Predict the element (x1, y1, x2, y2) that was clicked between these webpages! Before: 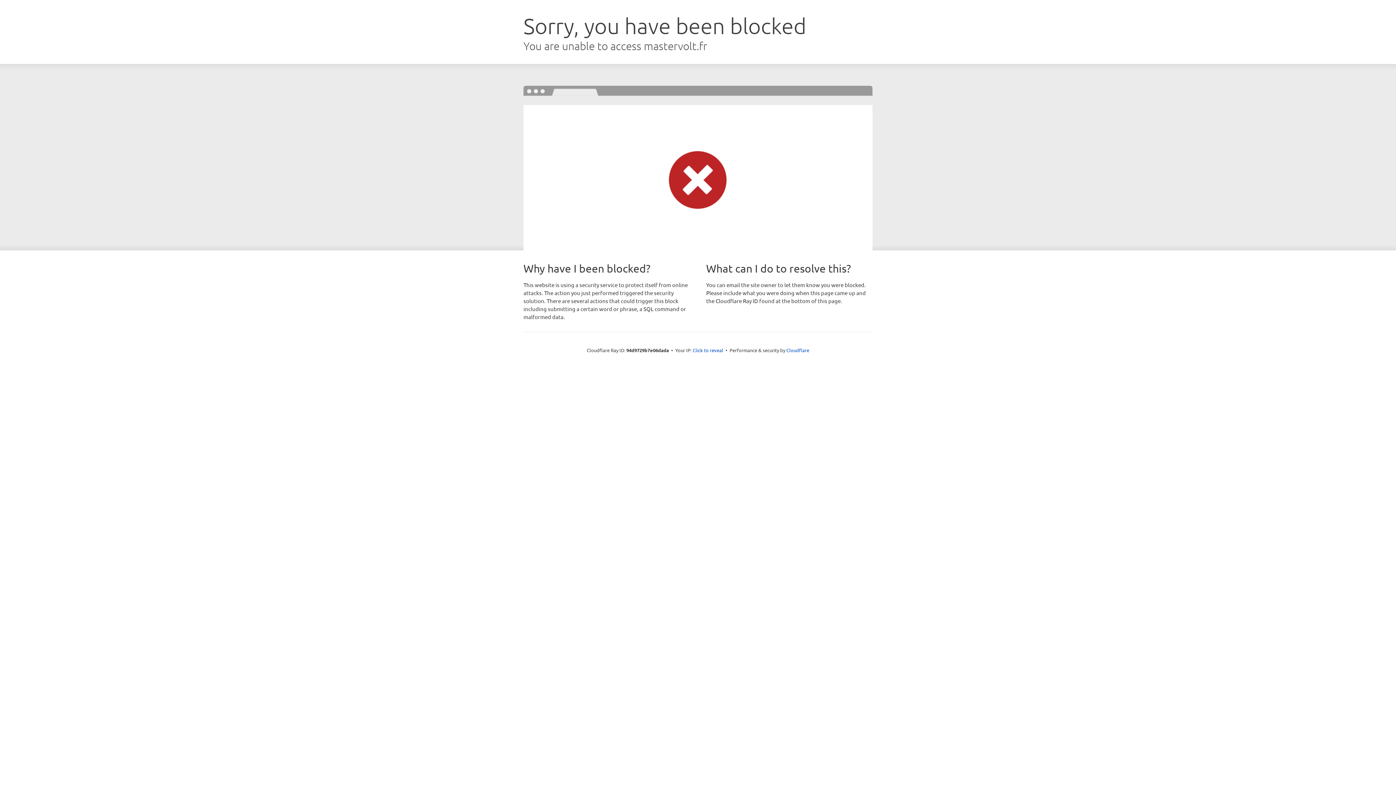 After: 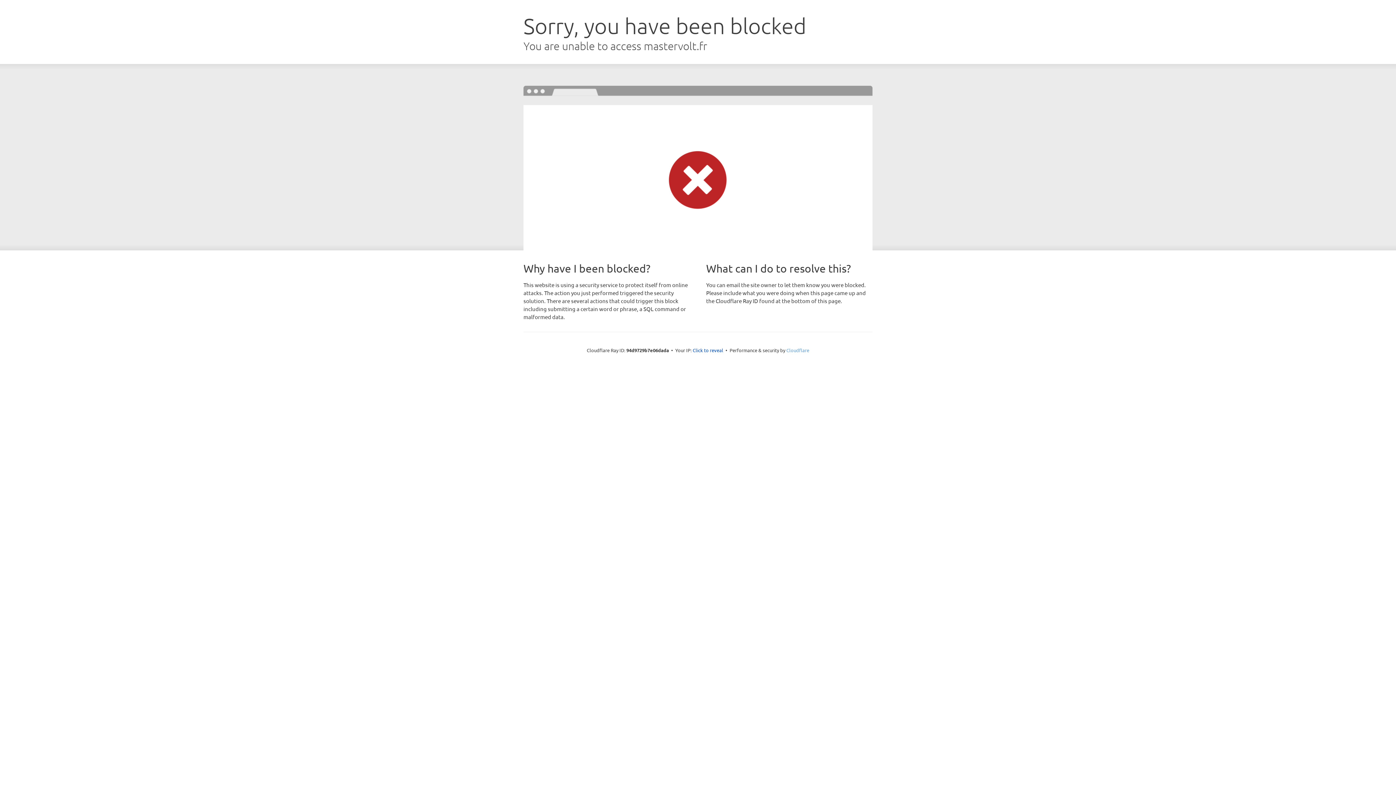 Action: bbox: (786, 347, 809, 353) label: Cloudflare